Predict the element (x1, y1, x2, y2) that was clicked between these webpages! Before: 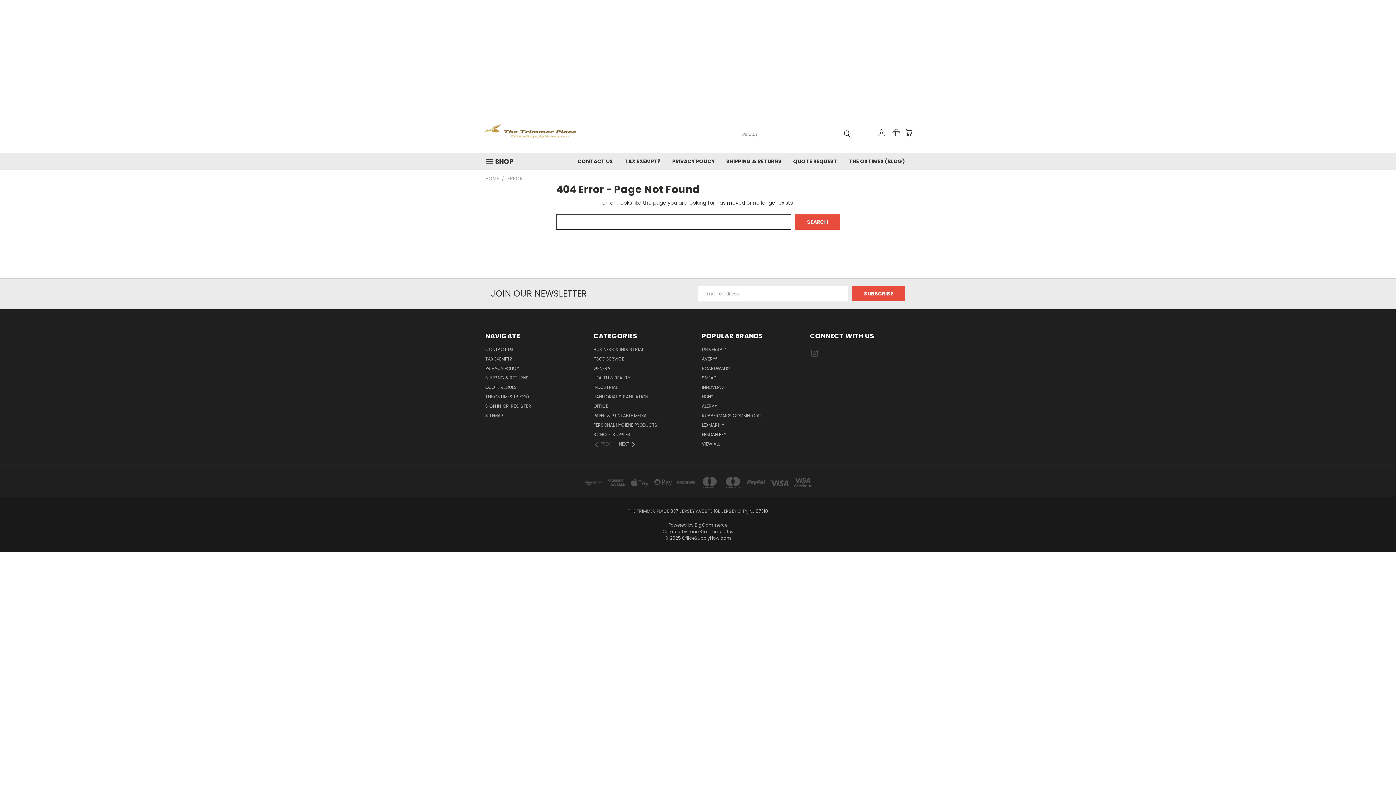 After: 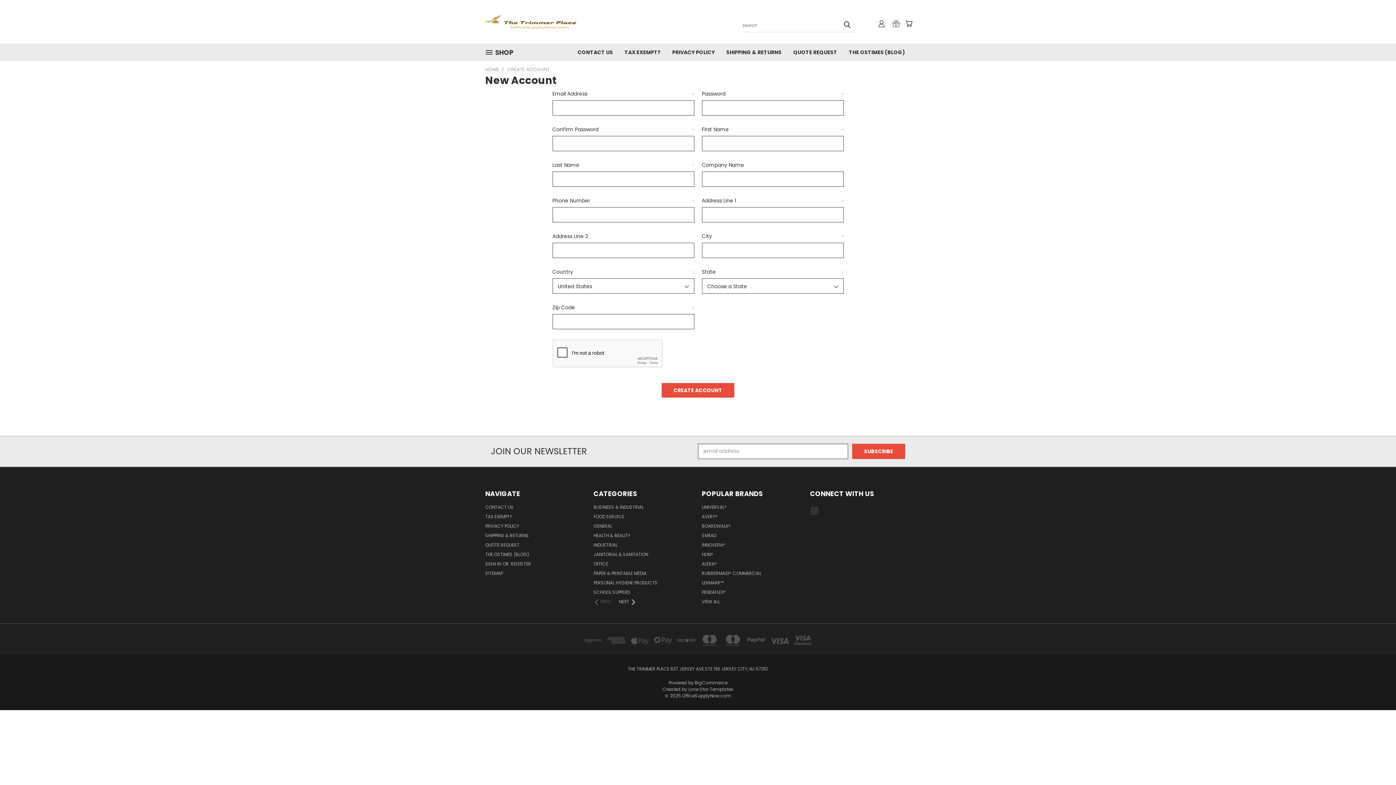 Action: bbox: (510, 403, 531, 412) label: REGISTER